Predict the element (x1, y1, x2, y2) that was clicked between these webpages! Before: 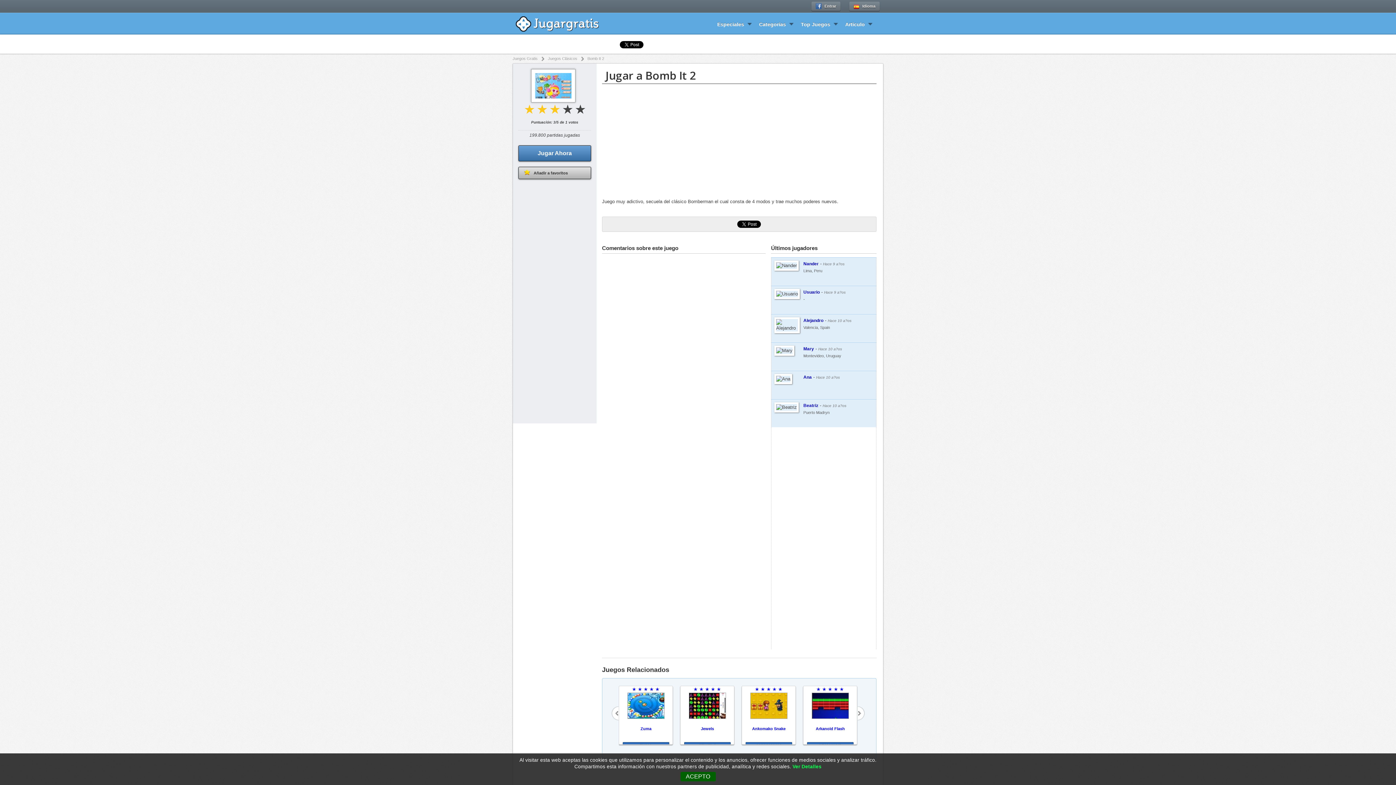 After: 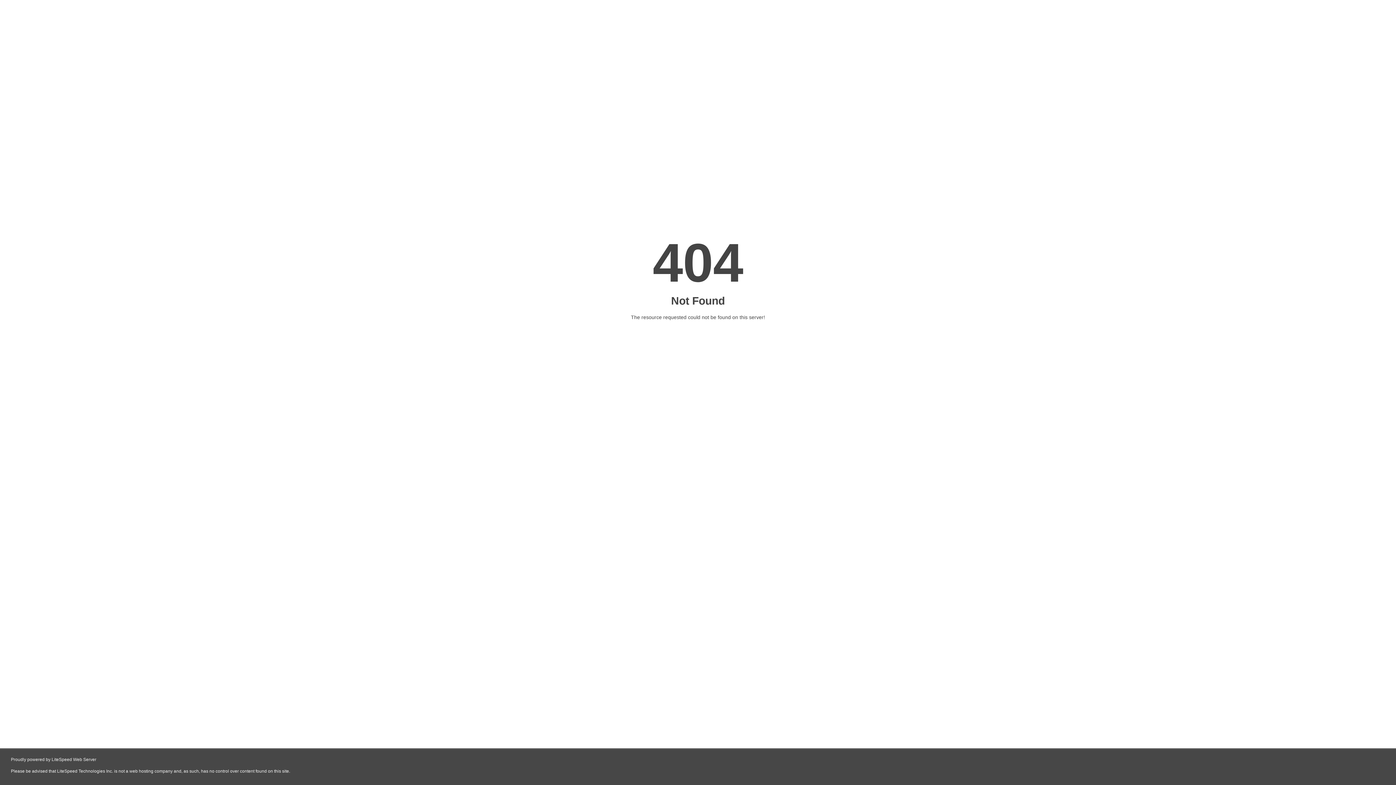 Action: bbox: (803, 318, 823, 323) label: Alejandro